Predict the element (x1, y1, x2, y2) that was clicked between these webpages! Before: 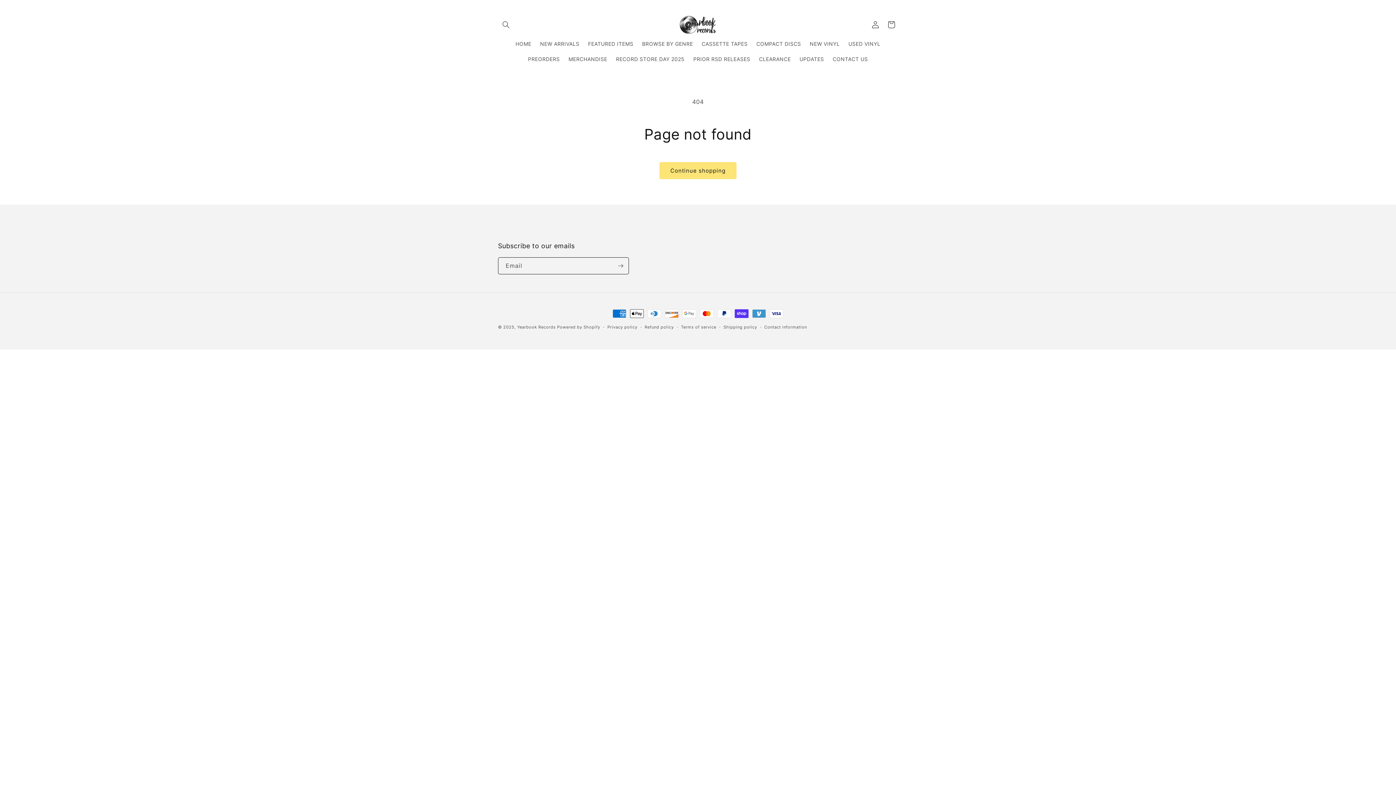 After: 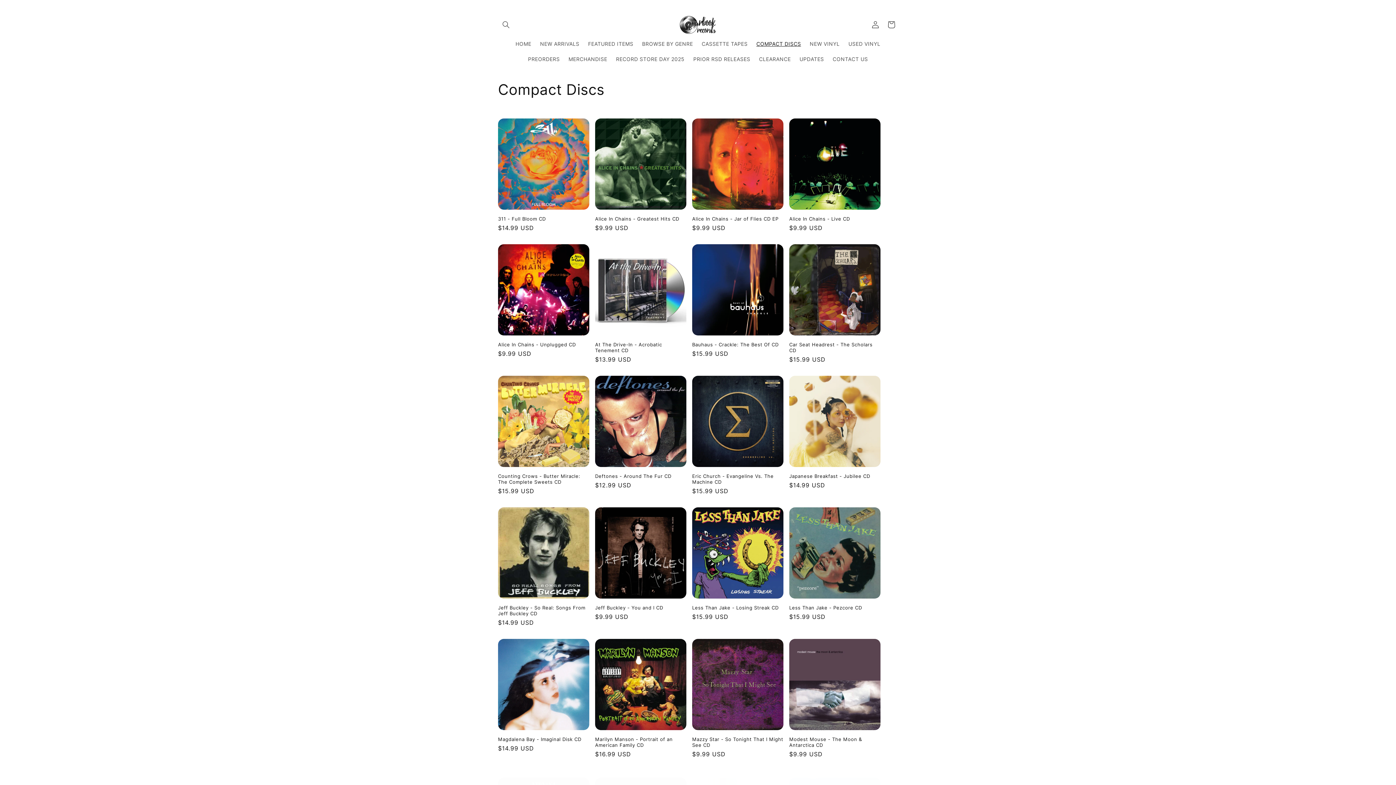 Action: bbox: (752, 36, 805, 51) label: COMPACT DISCS